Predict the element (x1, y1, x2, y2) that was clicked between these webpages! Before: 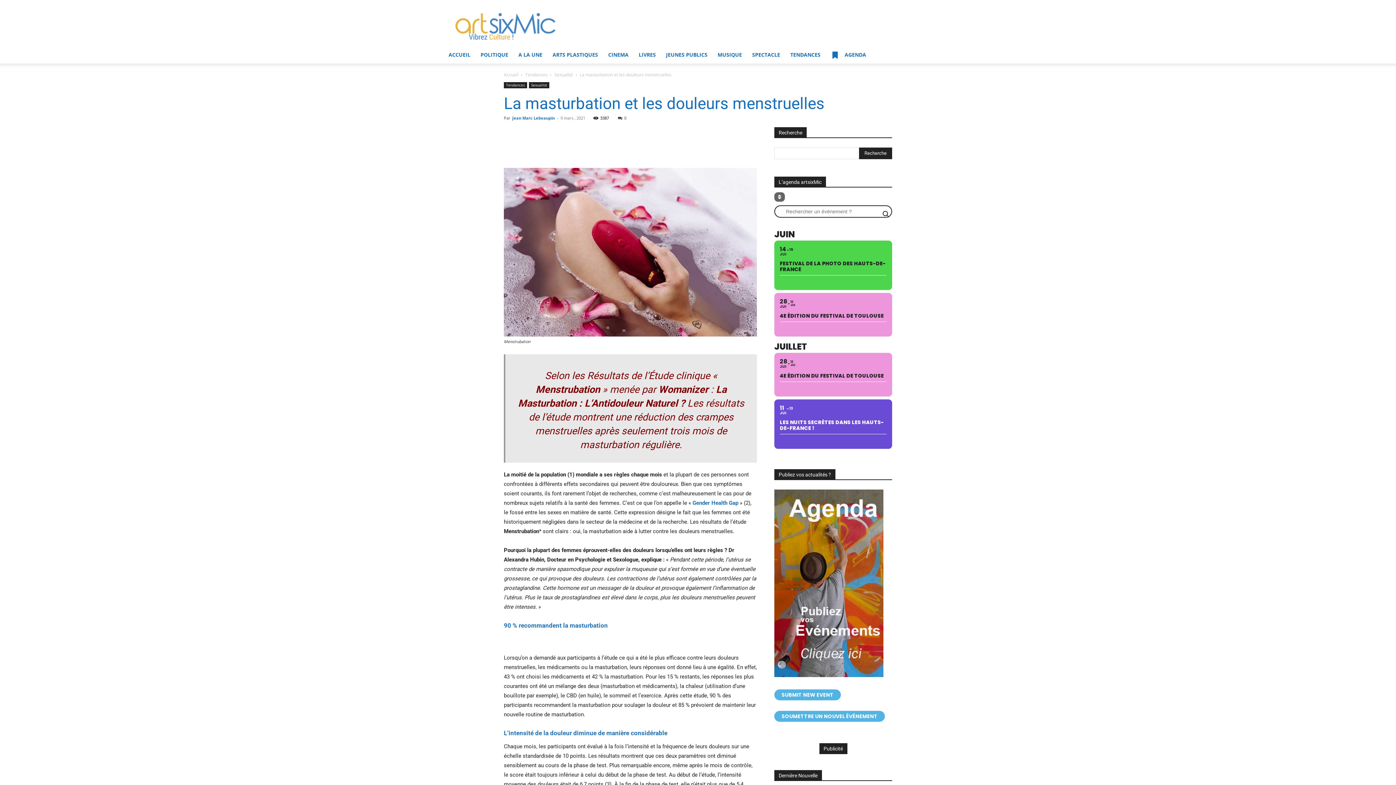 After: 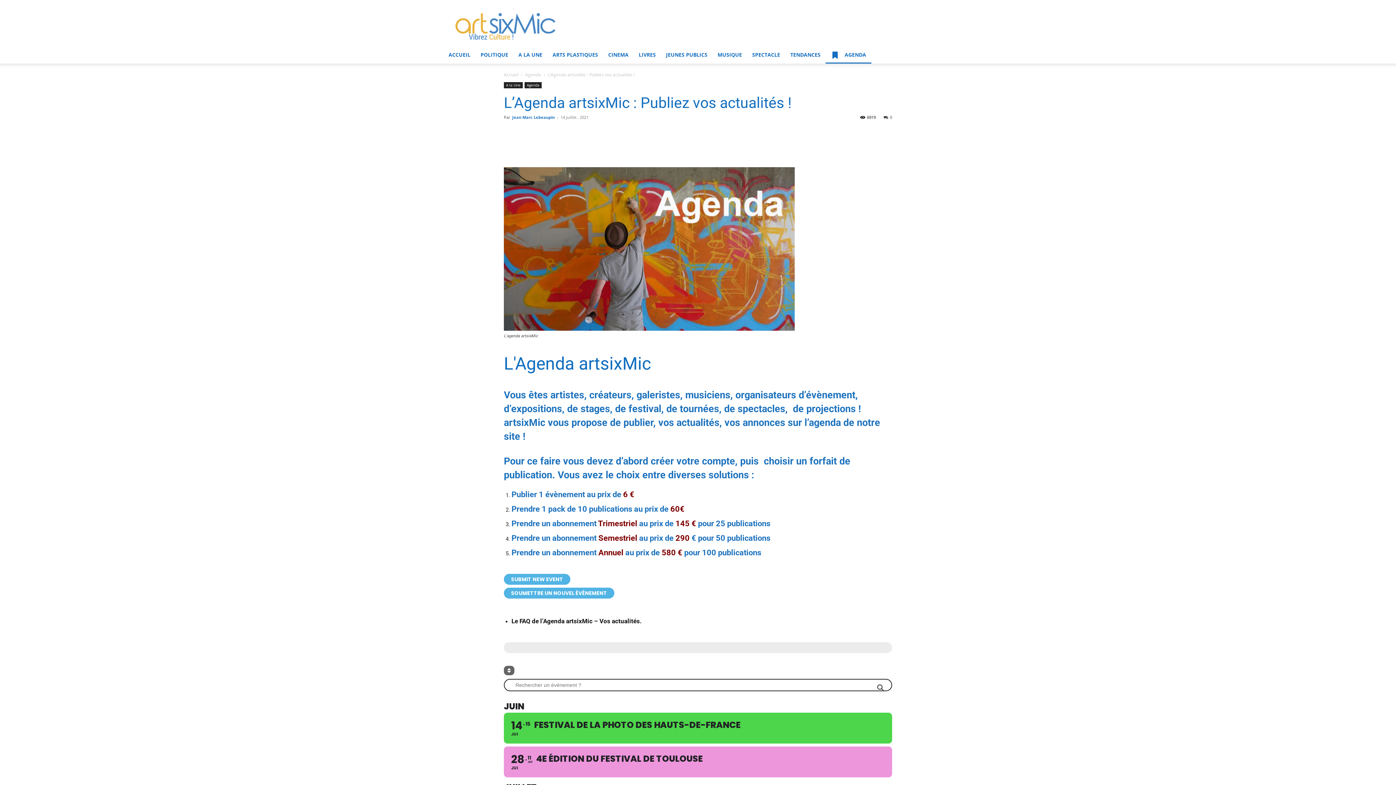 Action: bbox: (774, 672, 883, 678)